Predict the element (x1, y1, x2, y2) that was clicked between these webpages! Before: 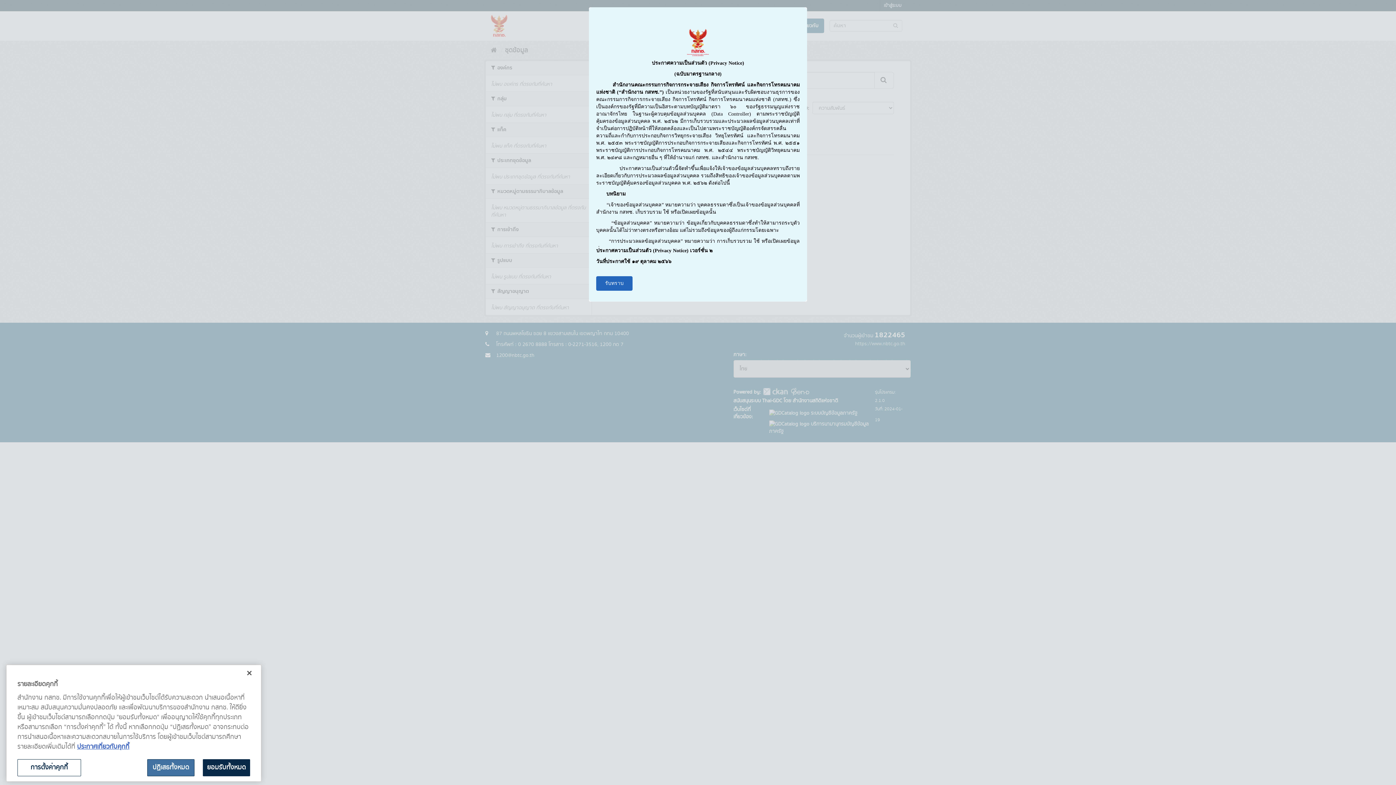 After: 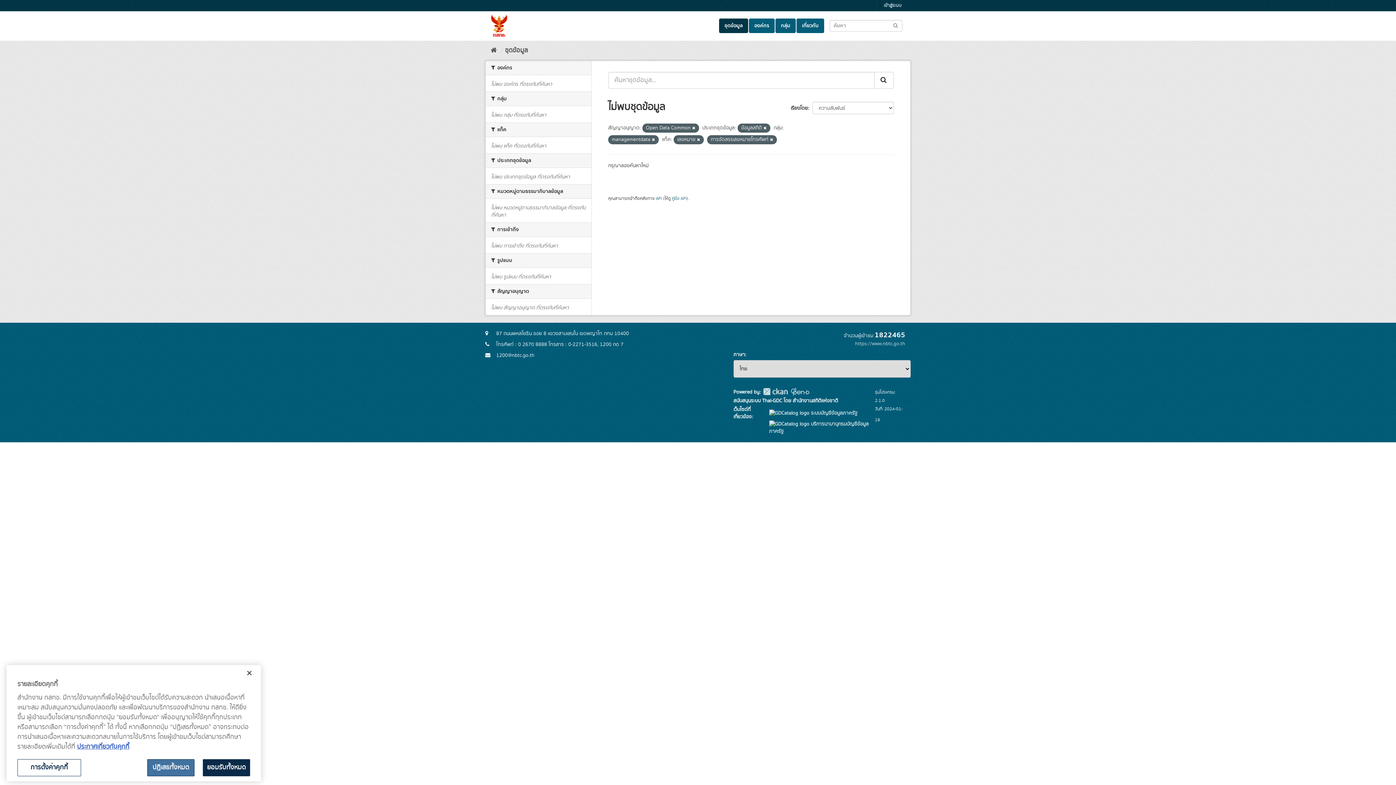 Action: bbox: (596, 276, 632, 290) label: รับทราบ